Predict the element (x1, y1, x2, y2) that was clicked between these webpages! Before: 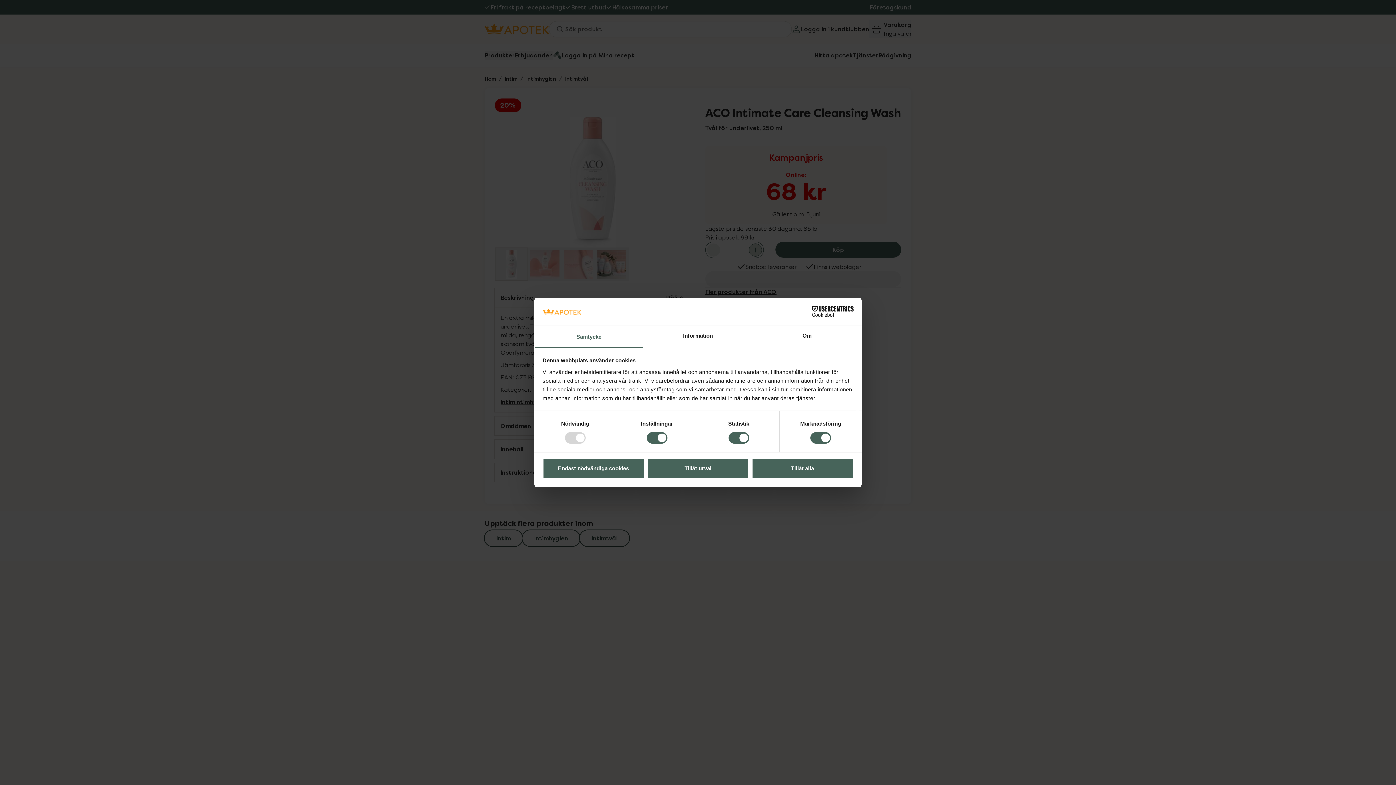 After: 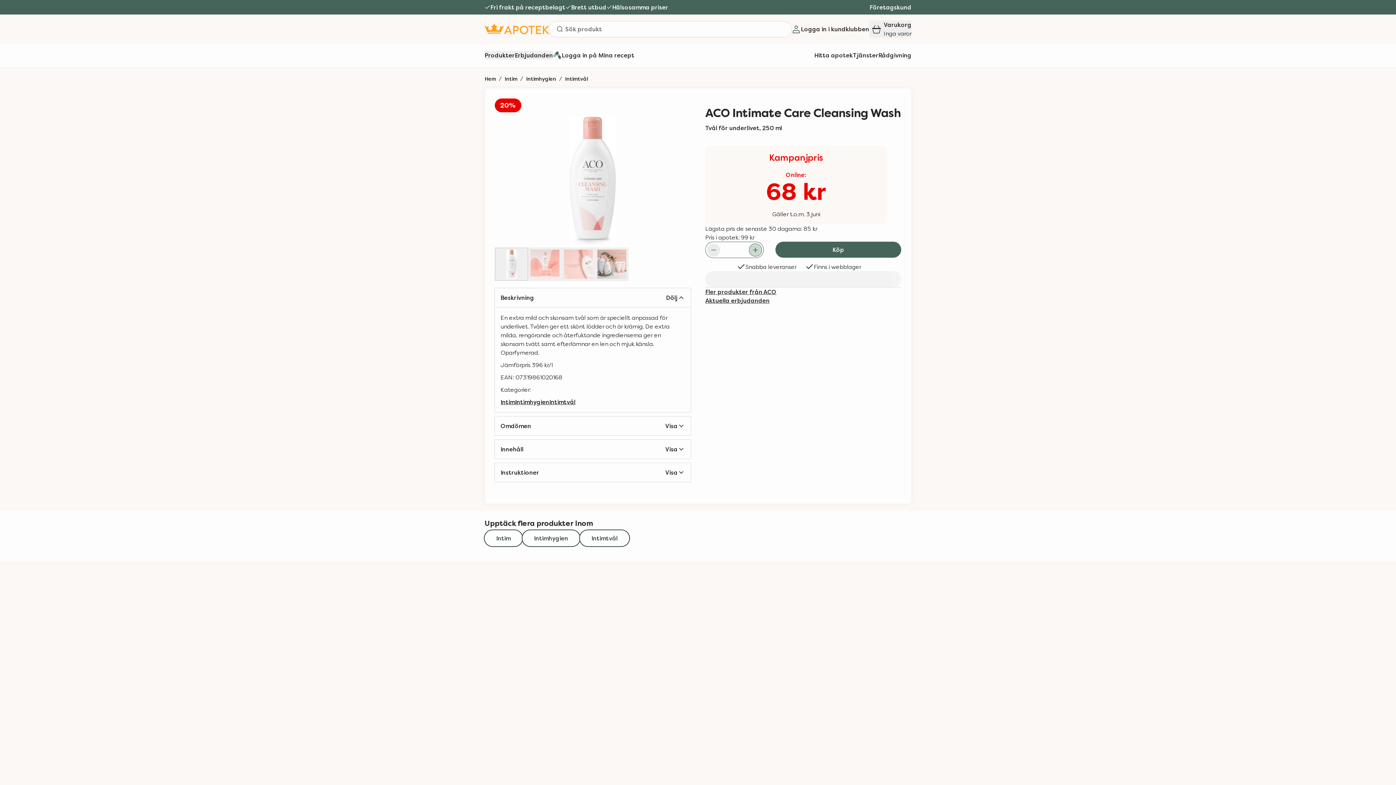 Action: bbox: (542, 458, 644, 479) label: Endast nödvändiga cookies